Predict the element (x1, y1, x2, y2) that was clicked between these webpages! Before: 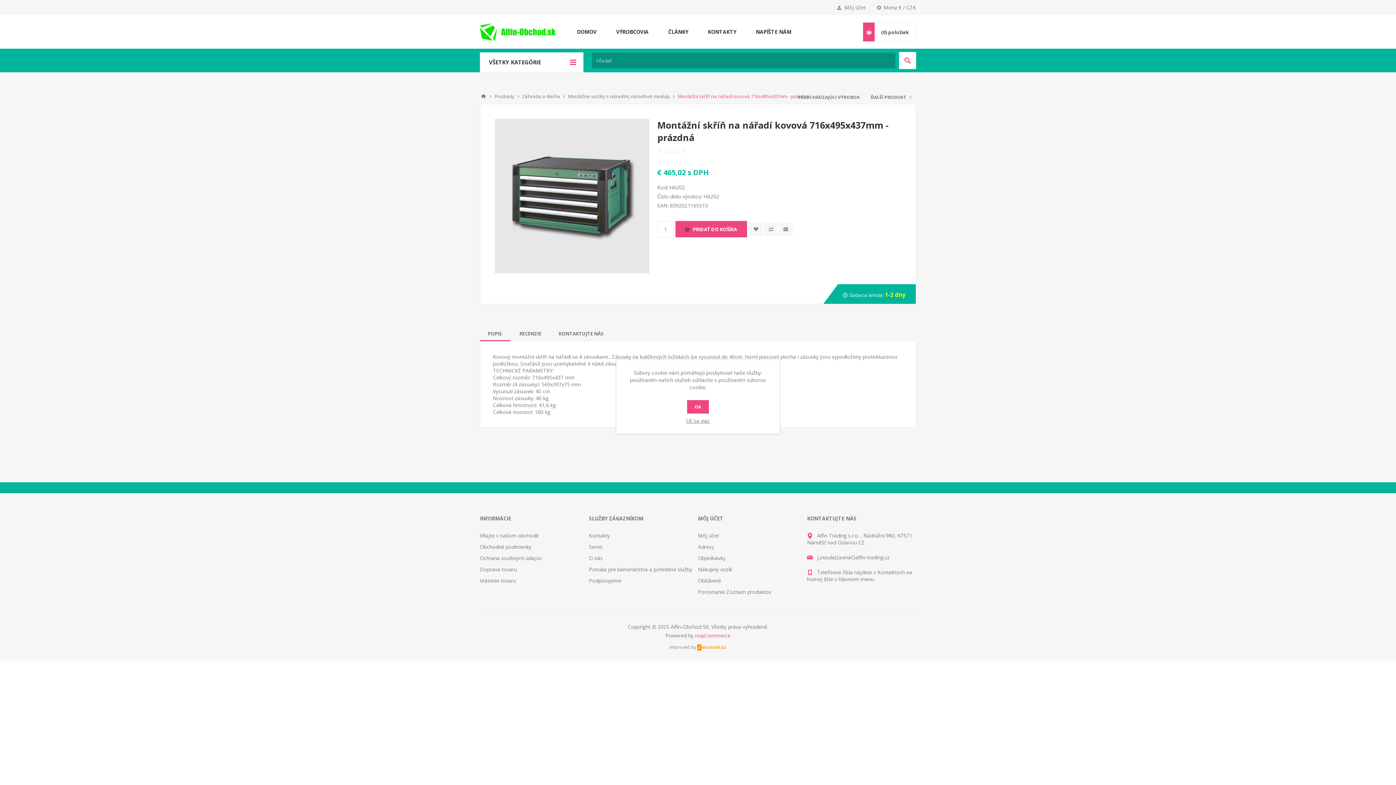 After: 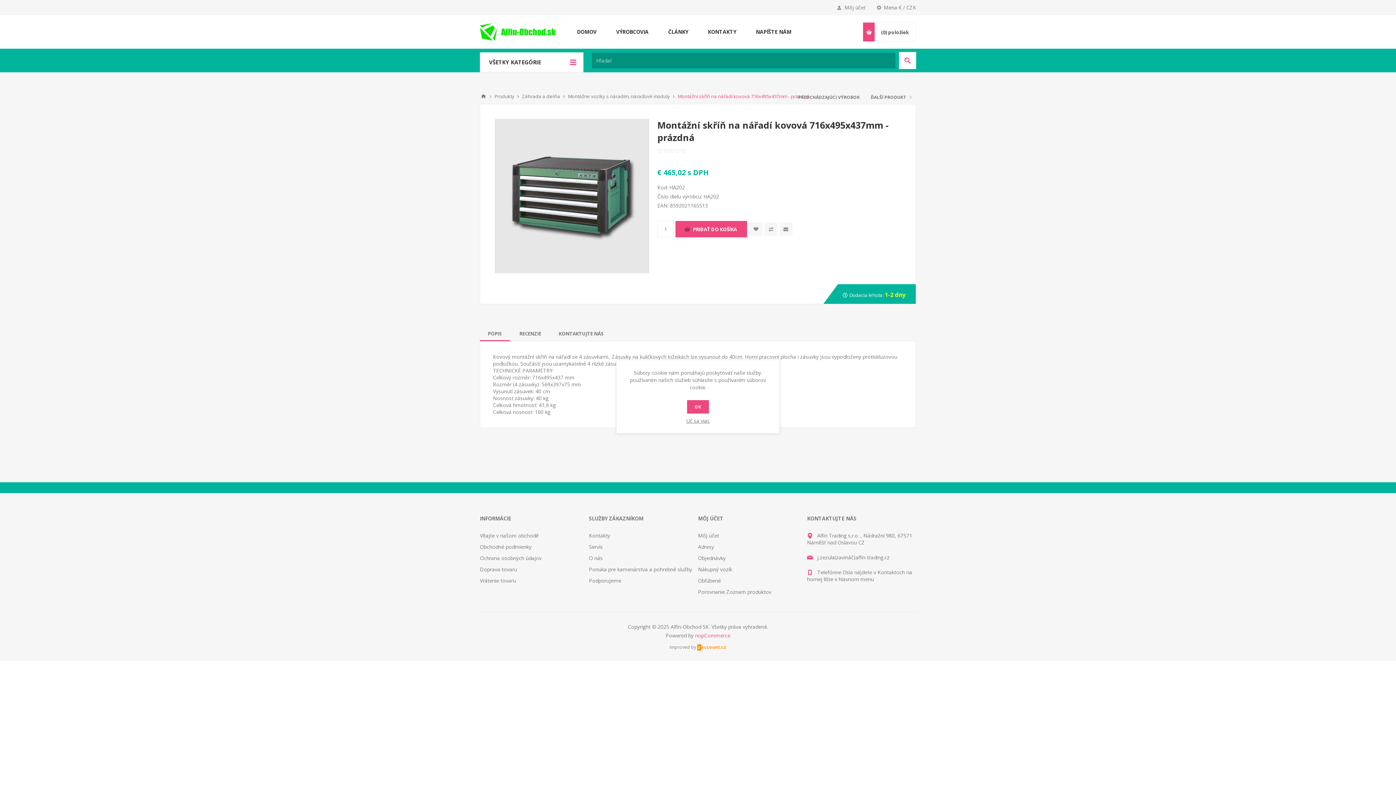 Action: bbox: (697, 644, 726, 650) label: zaccount.cz